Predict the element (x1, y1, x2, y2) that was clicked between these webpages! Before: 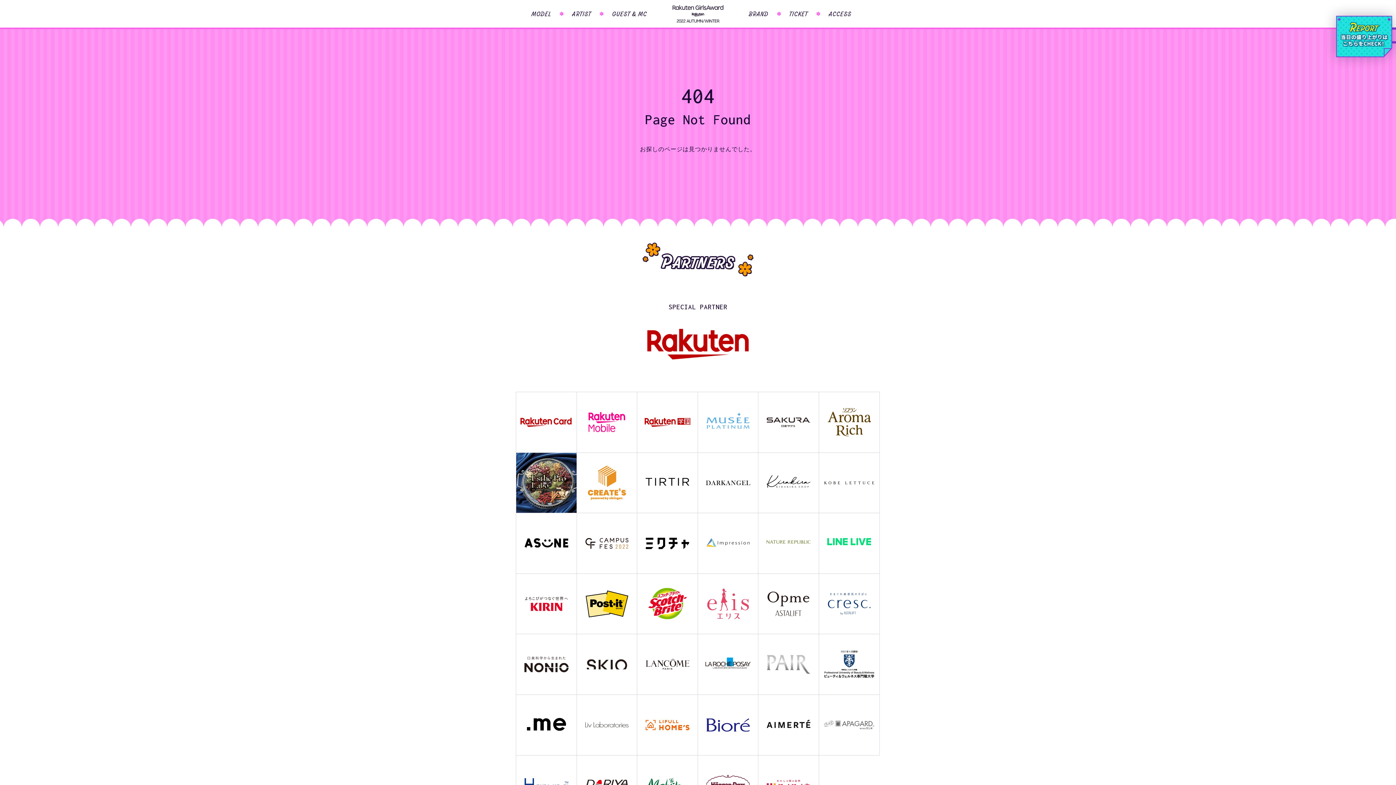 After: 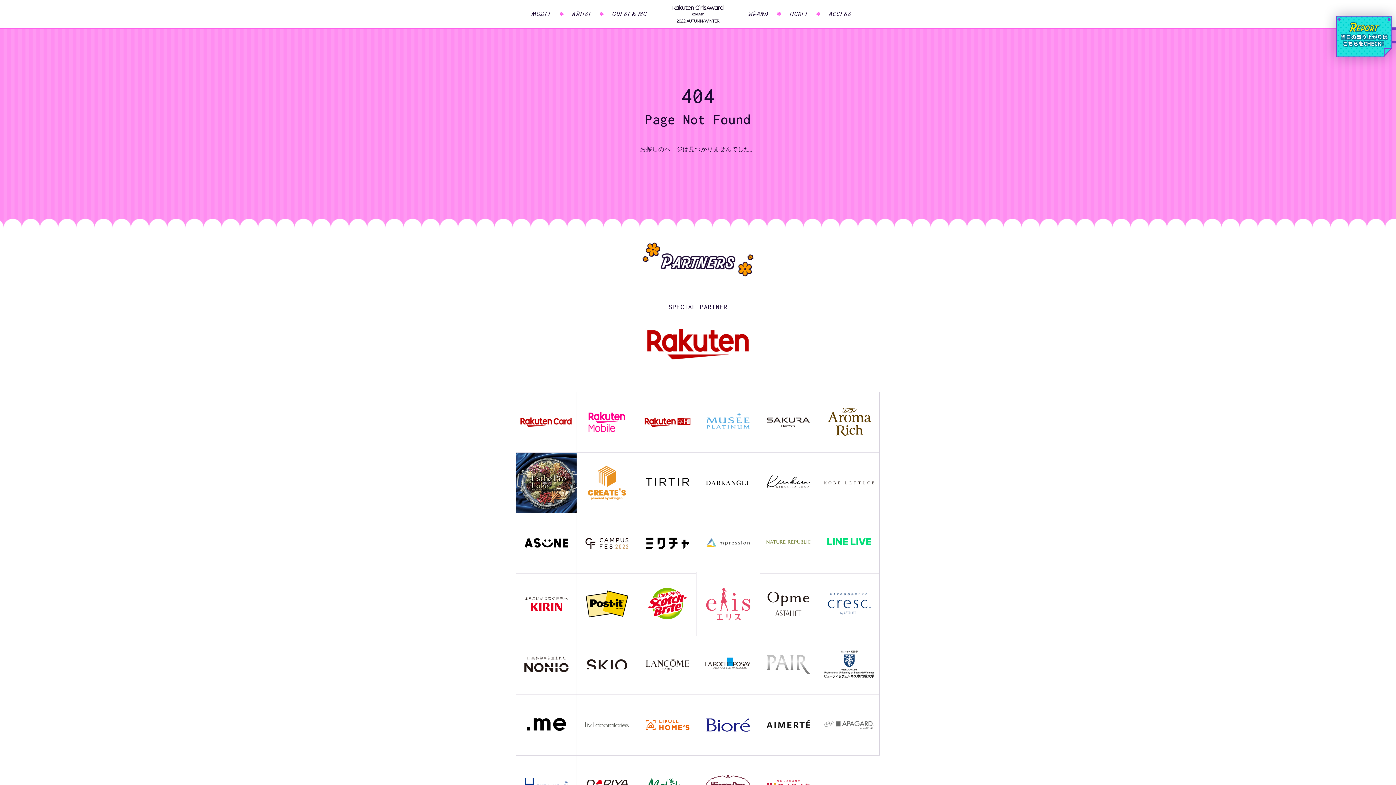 Action: bbox: (698, 574, 758, 634)